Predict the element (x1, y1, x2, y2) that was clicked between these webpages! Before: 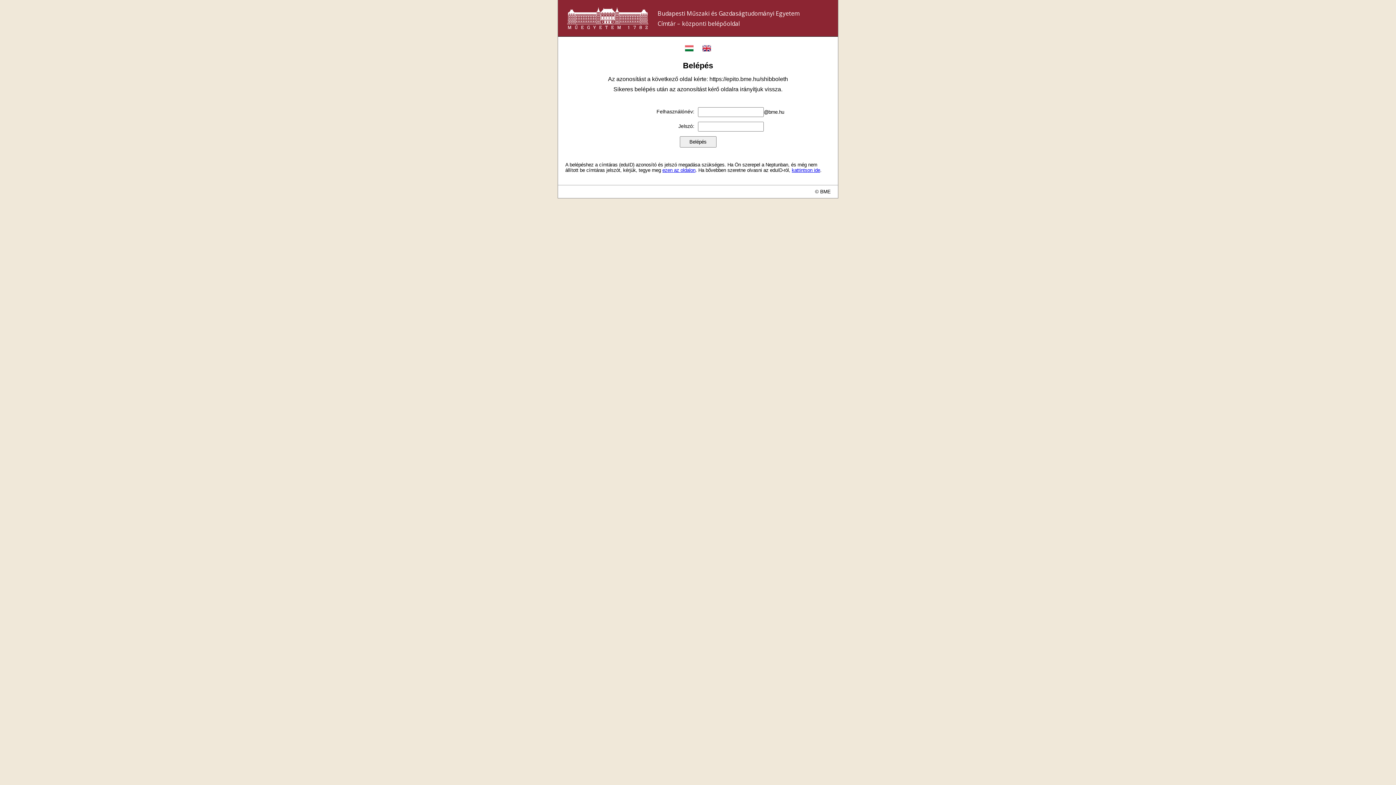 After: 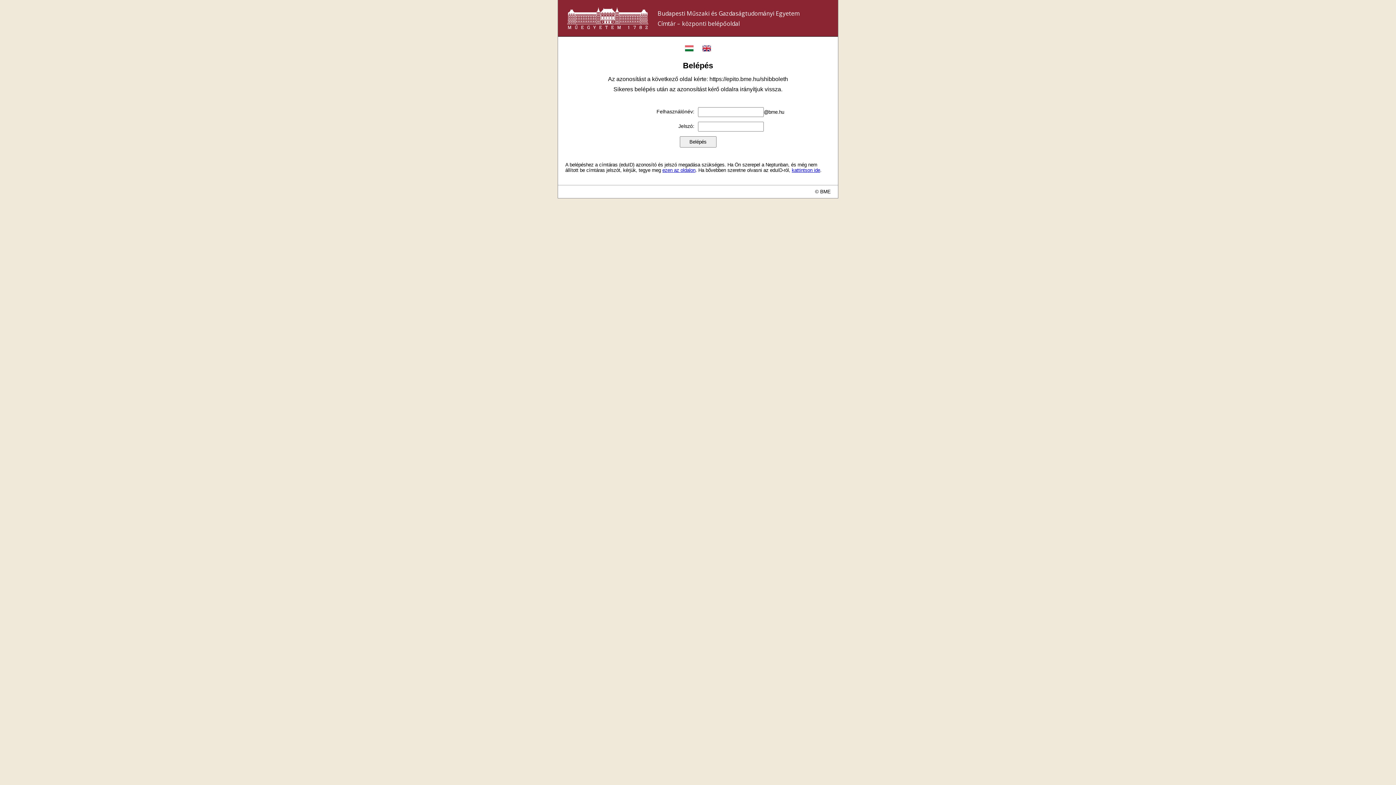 Action: label: ezen az oldalon bbox: (662, 167, 695, 172)